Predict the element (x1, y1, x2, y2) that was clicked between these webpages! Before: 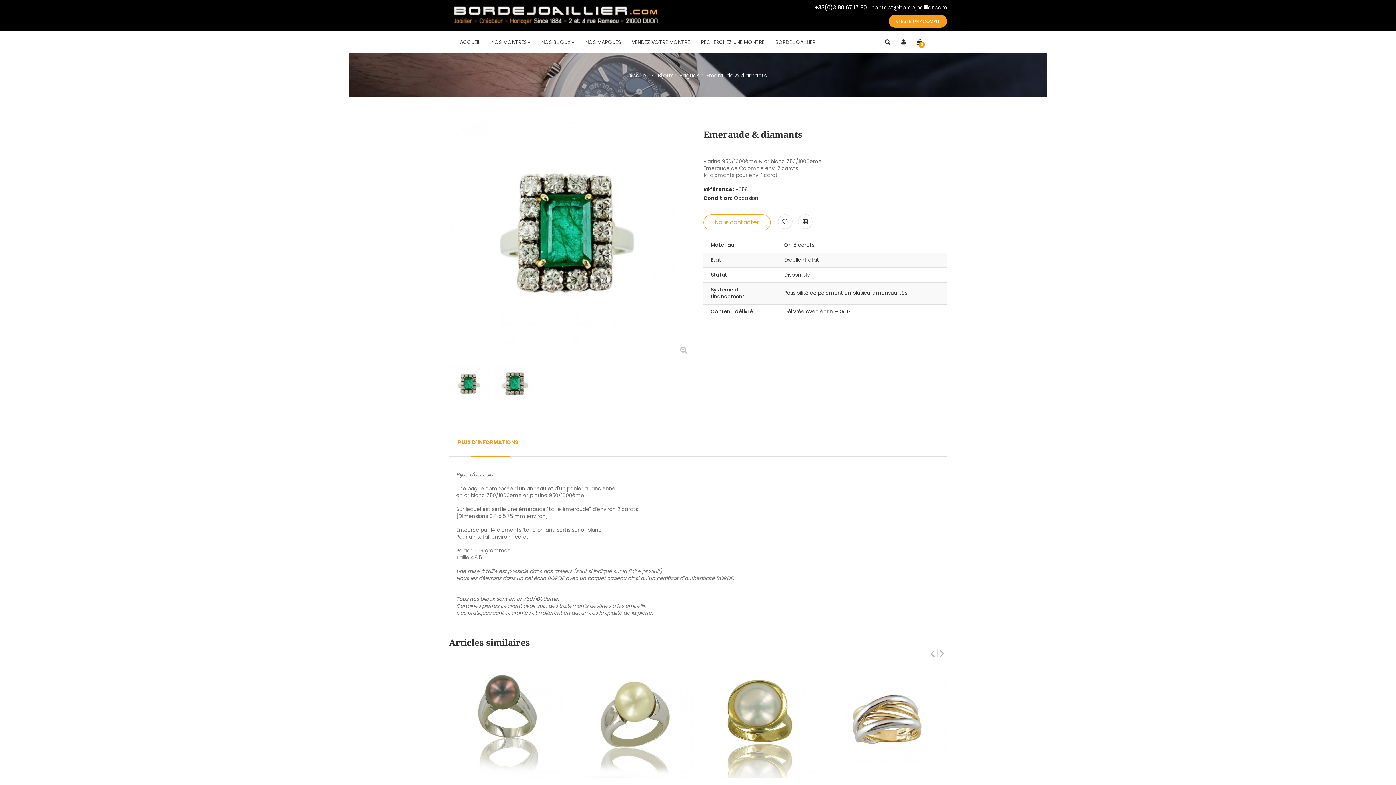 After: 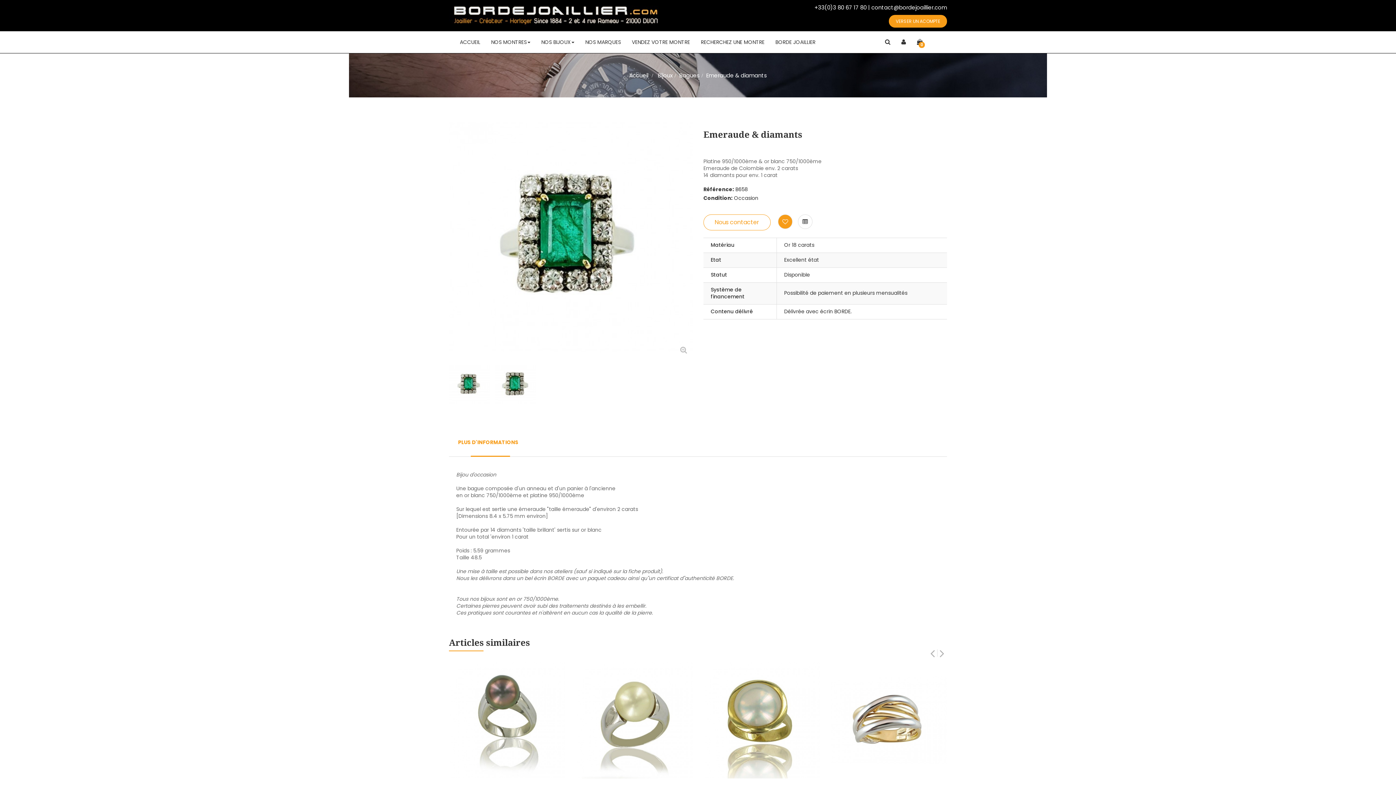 Action: bbox: (778, 214, 798, 229)